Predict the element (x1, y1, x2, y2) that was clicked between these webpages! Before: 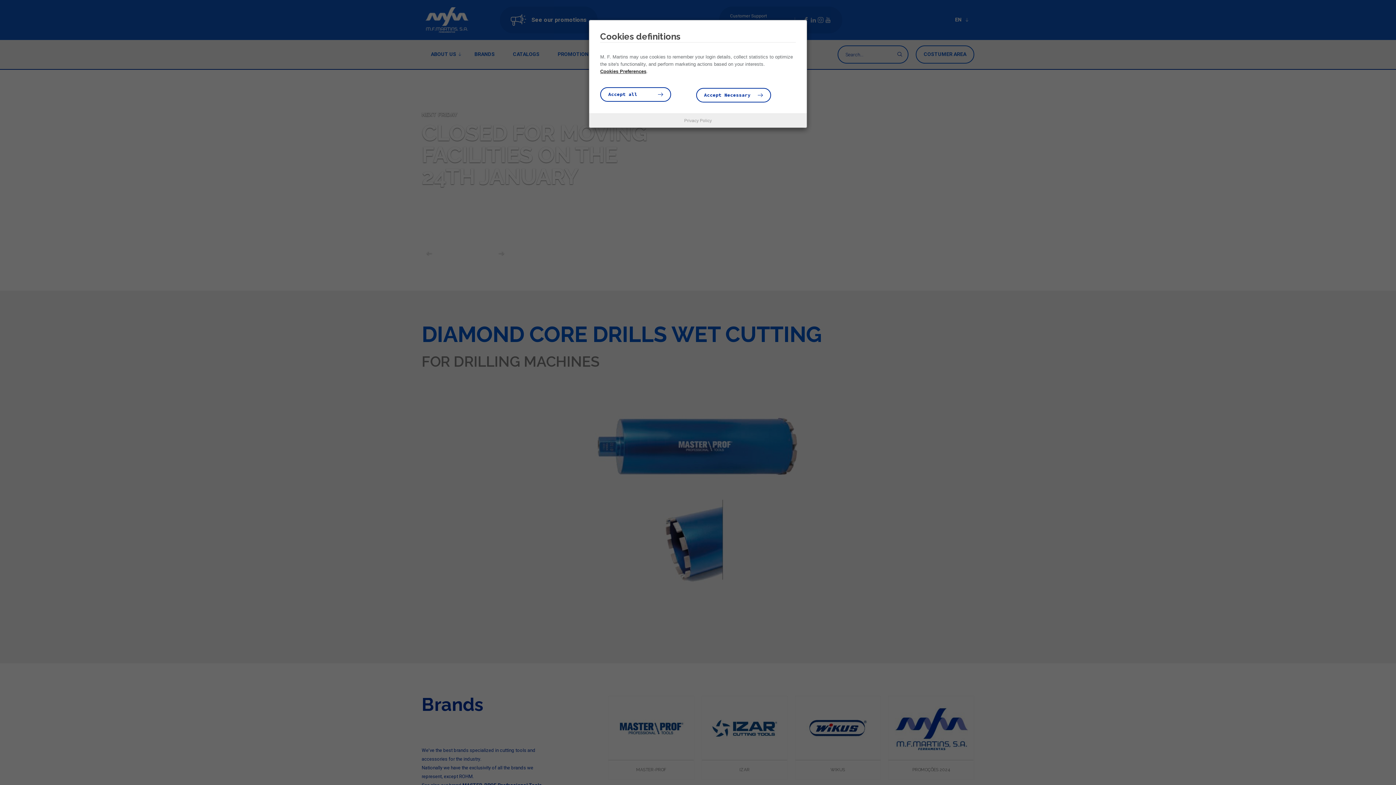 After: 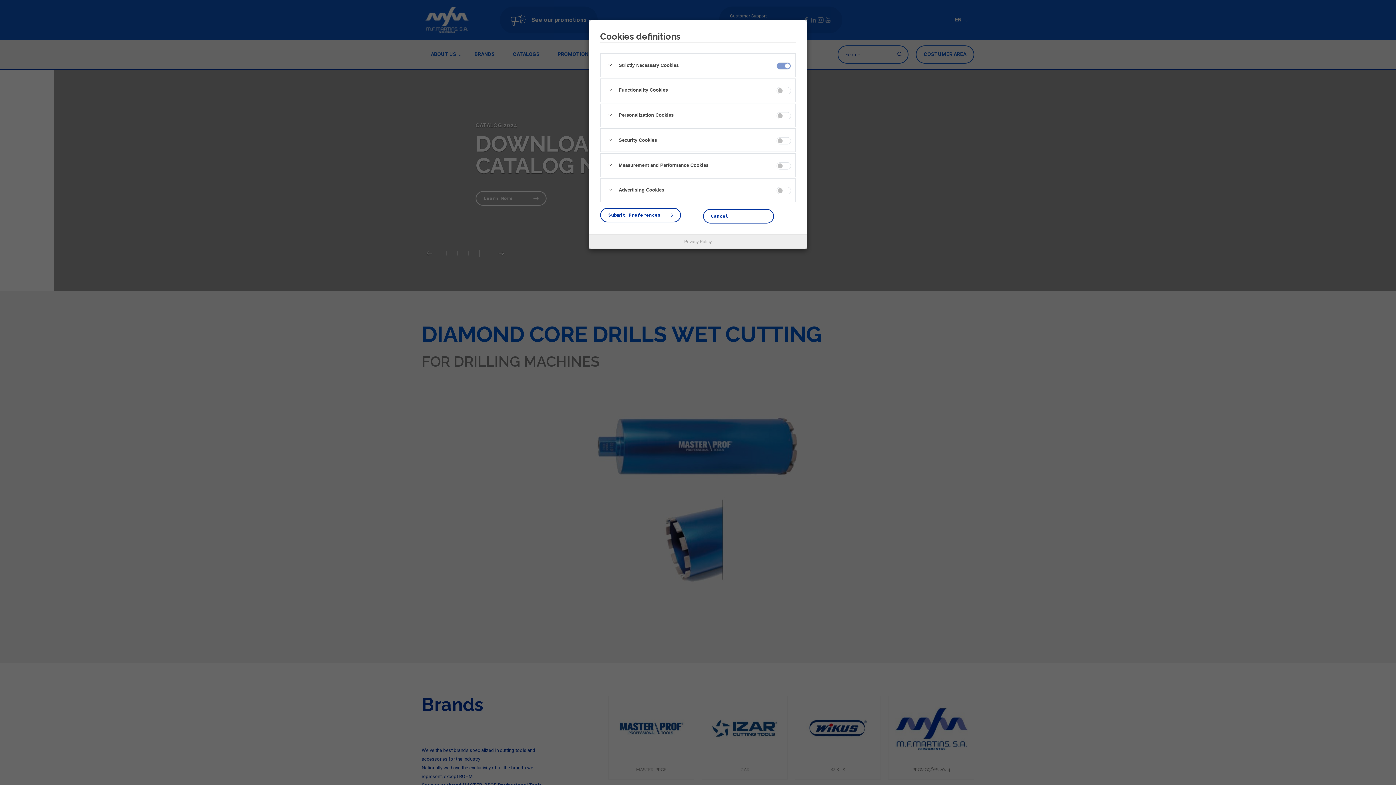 Action: label: Cookies Preferences bbox: (600, 68, 646, 75)